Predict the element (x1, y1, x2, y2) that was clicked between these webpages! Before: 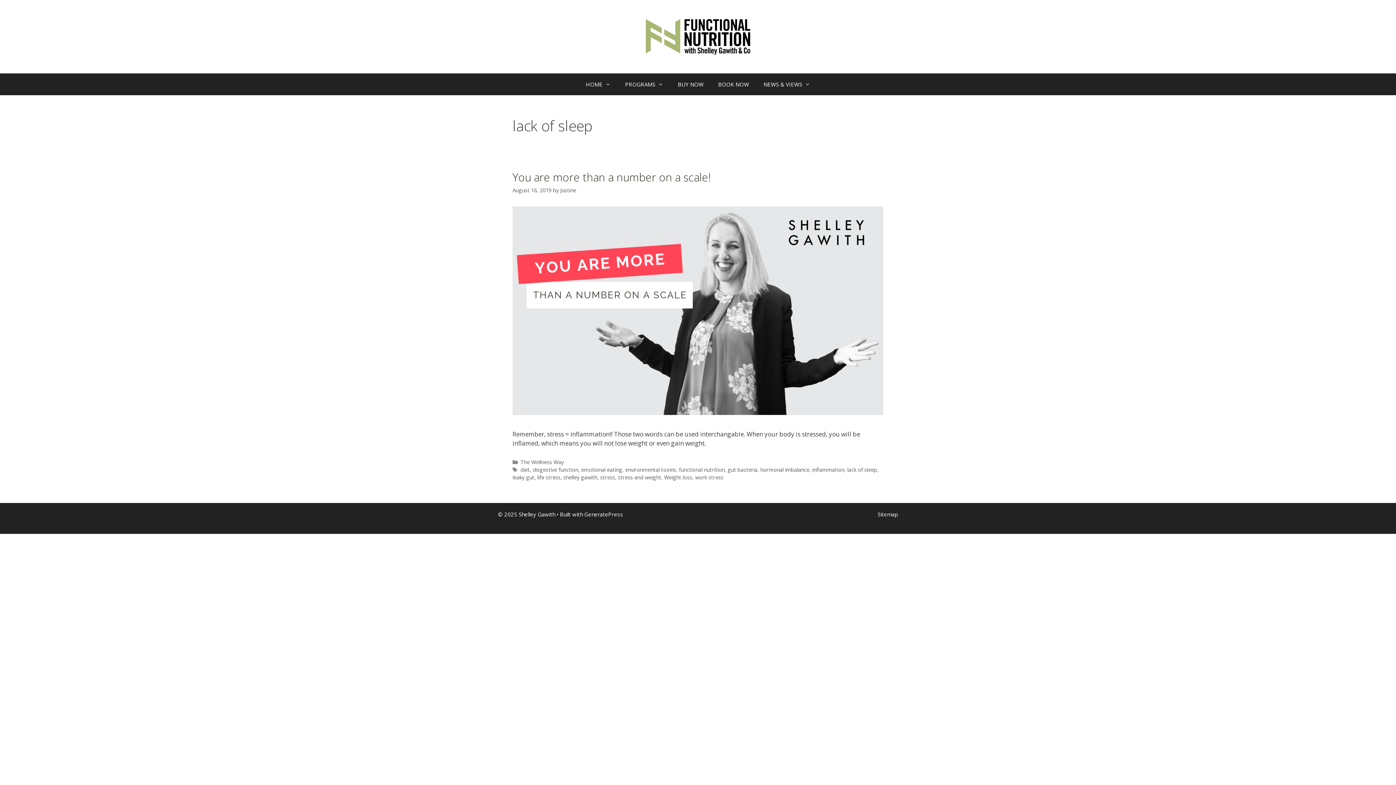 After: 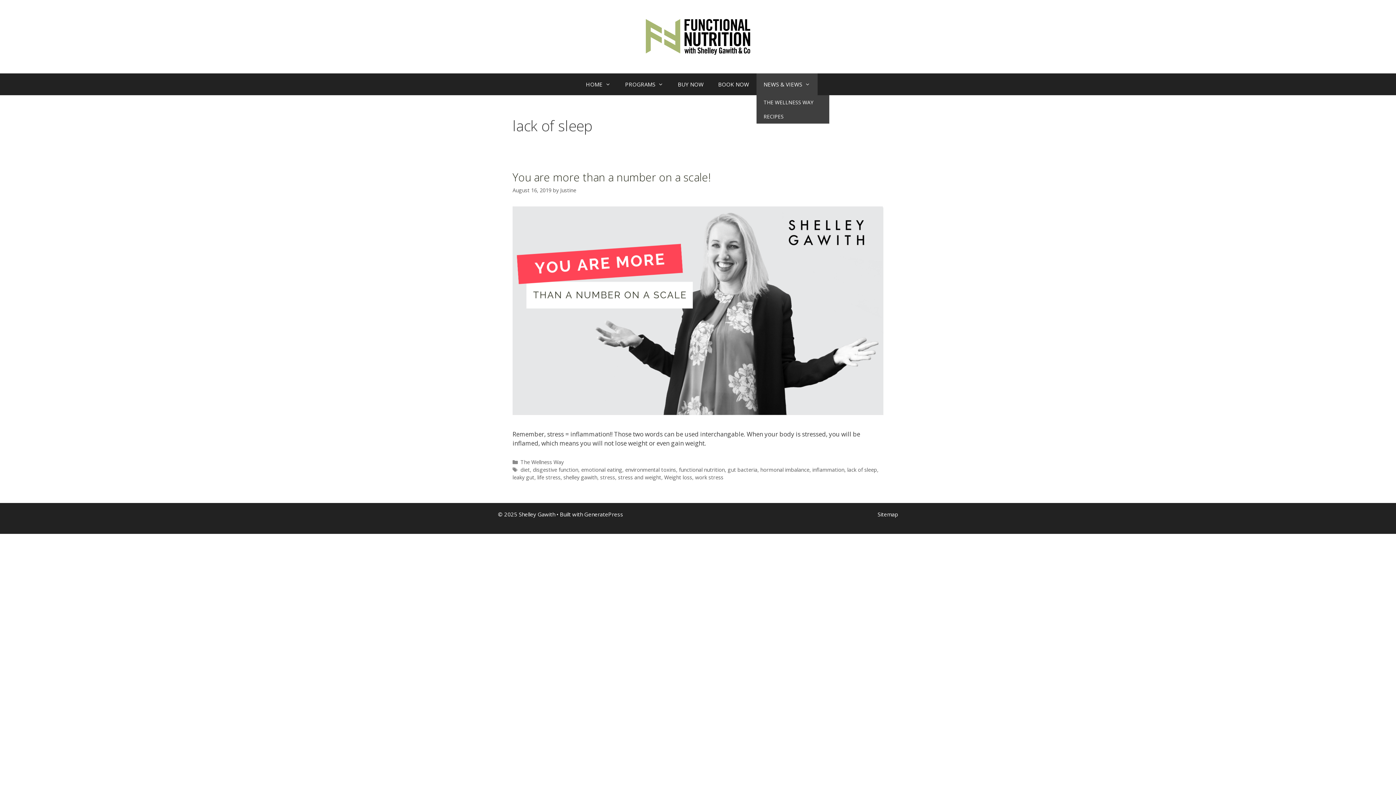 Action: label: NEWS & VIEWS bbox: (756, 73, 817, 95)